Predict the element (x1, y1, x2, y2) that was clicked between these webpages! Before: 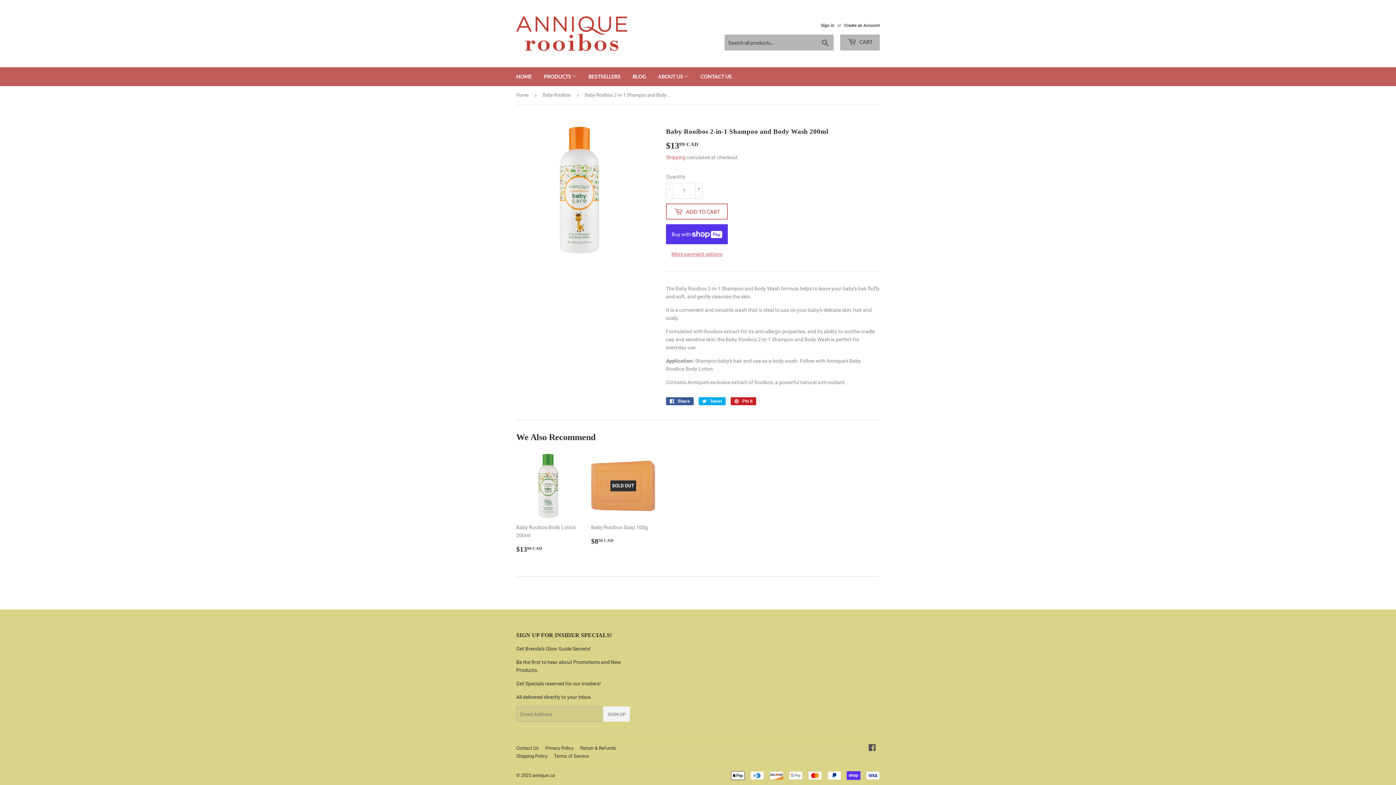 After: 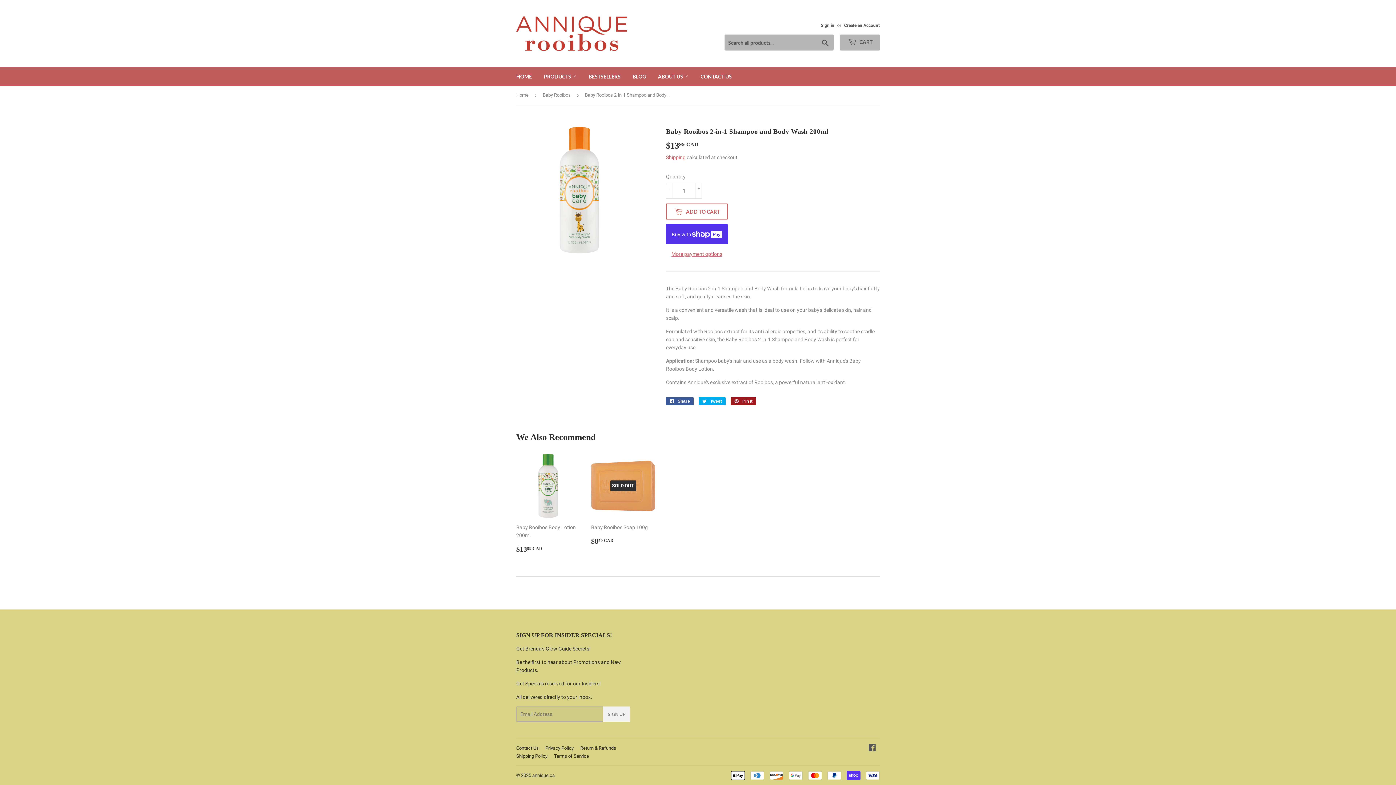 Action: label:  Pin it
Pin on Pinterest bbox: (730, 397, 756, 405)